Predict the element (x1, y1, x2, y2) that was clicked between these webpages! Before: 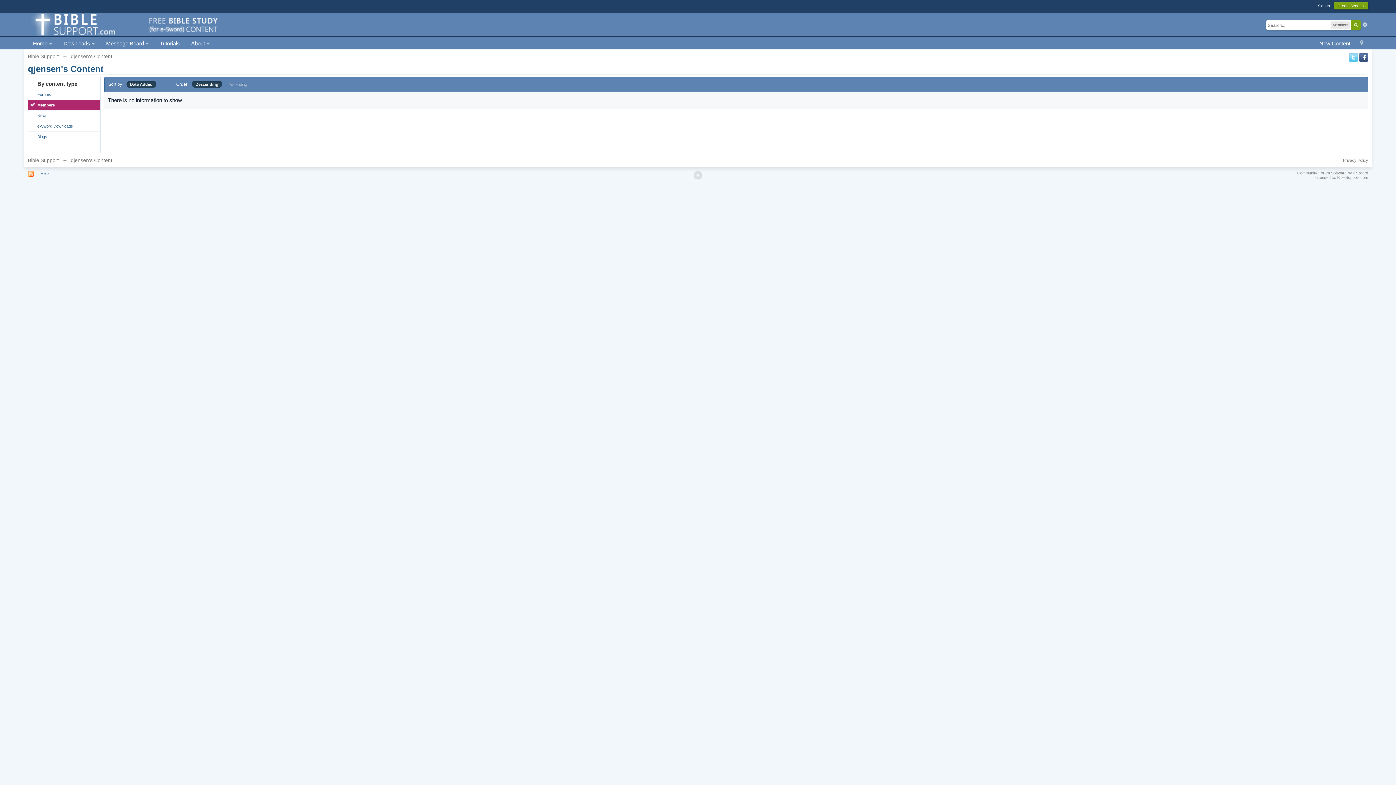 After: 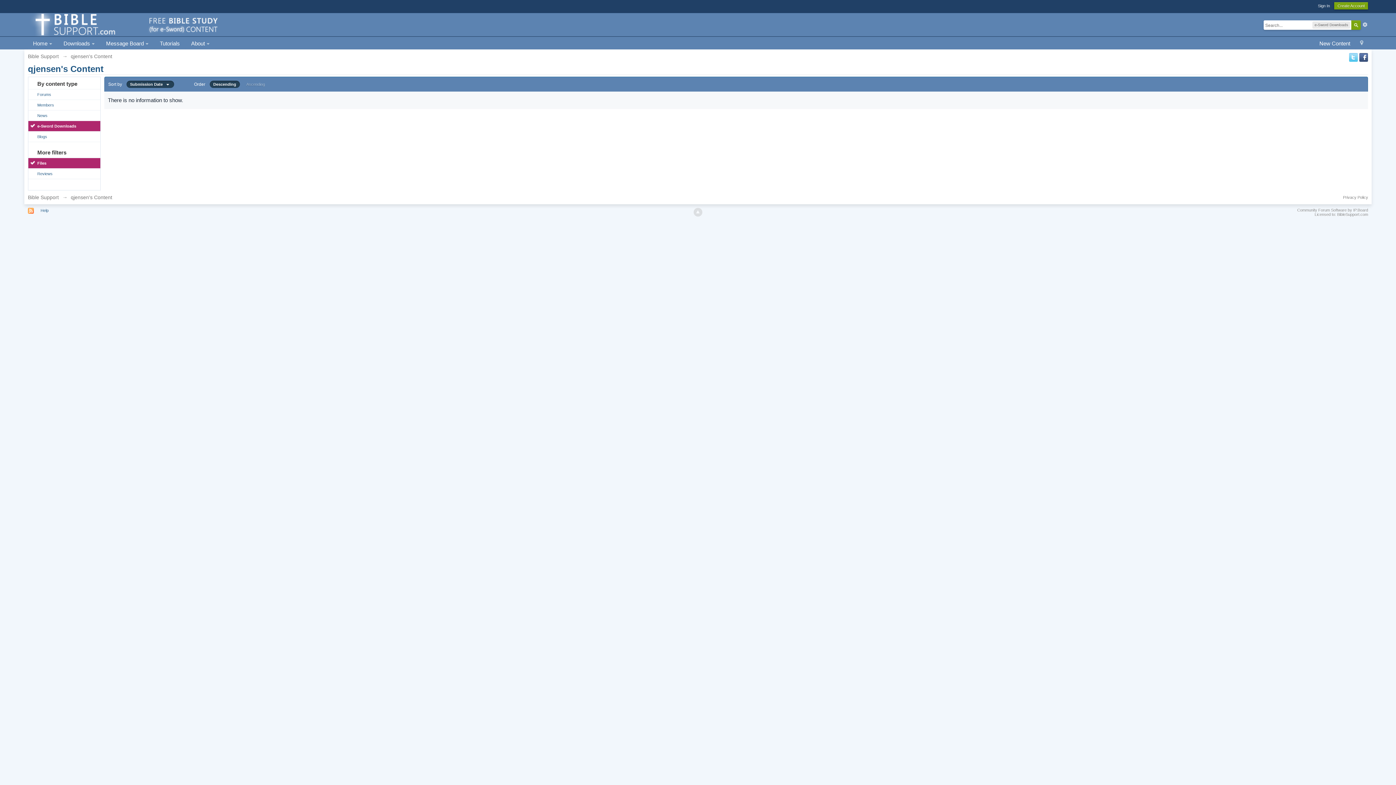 Action: bbox: (28, 121, 100, 131) label: e-Sword Downloads